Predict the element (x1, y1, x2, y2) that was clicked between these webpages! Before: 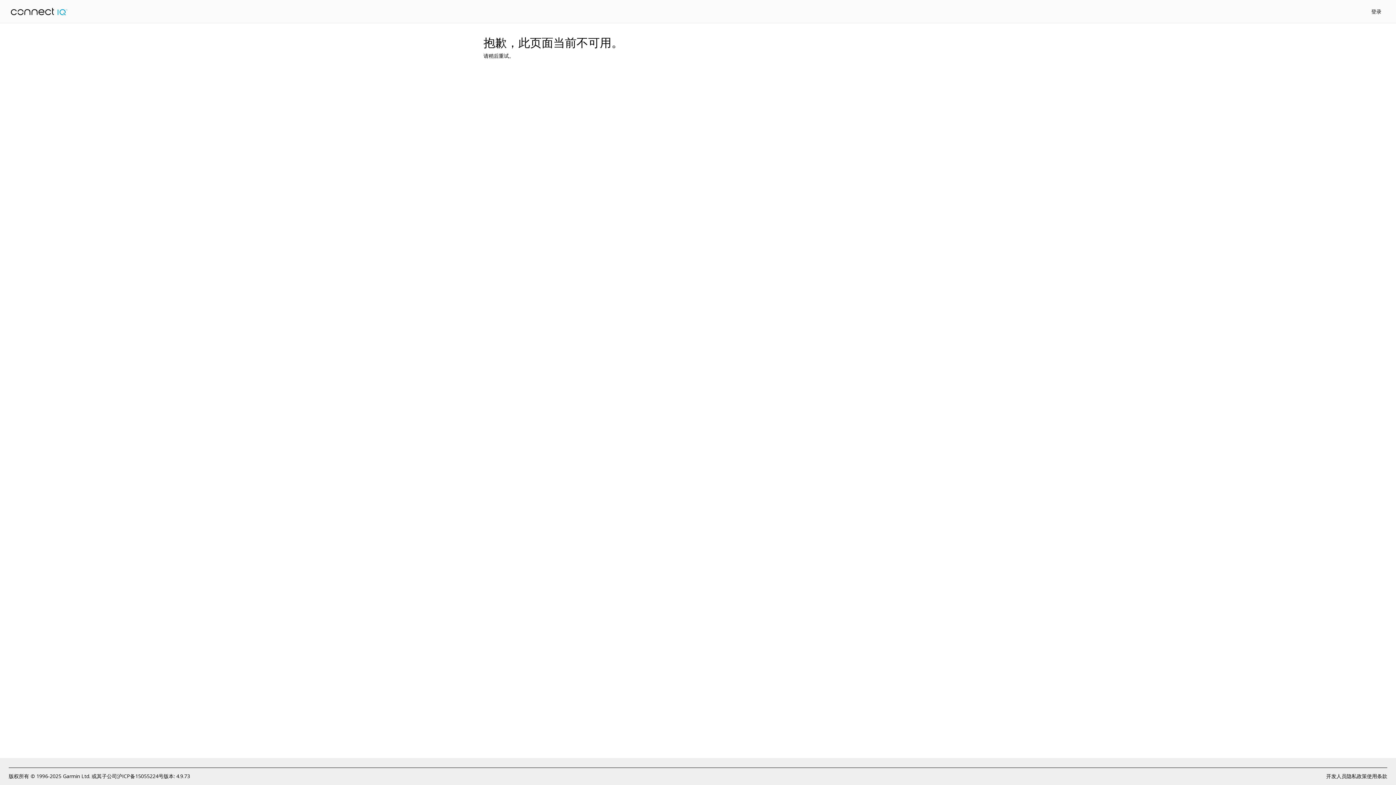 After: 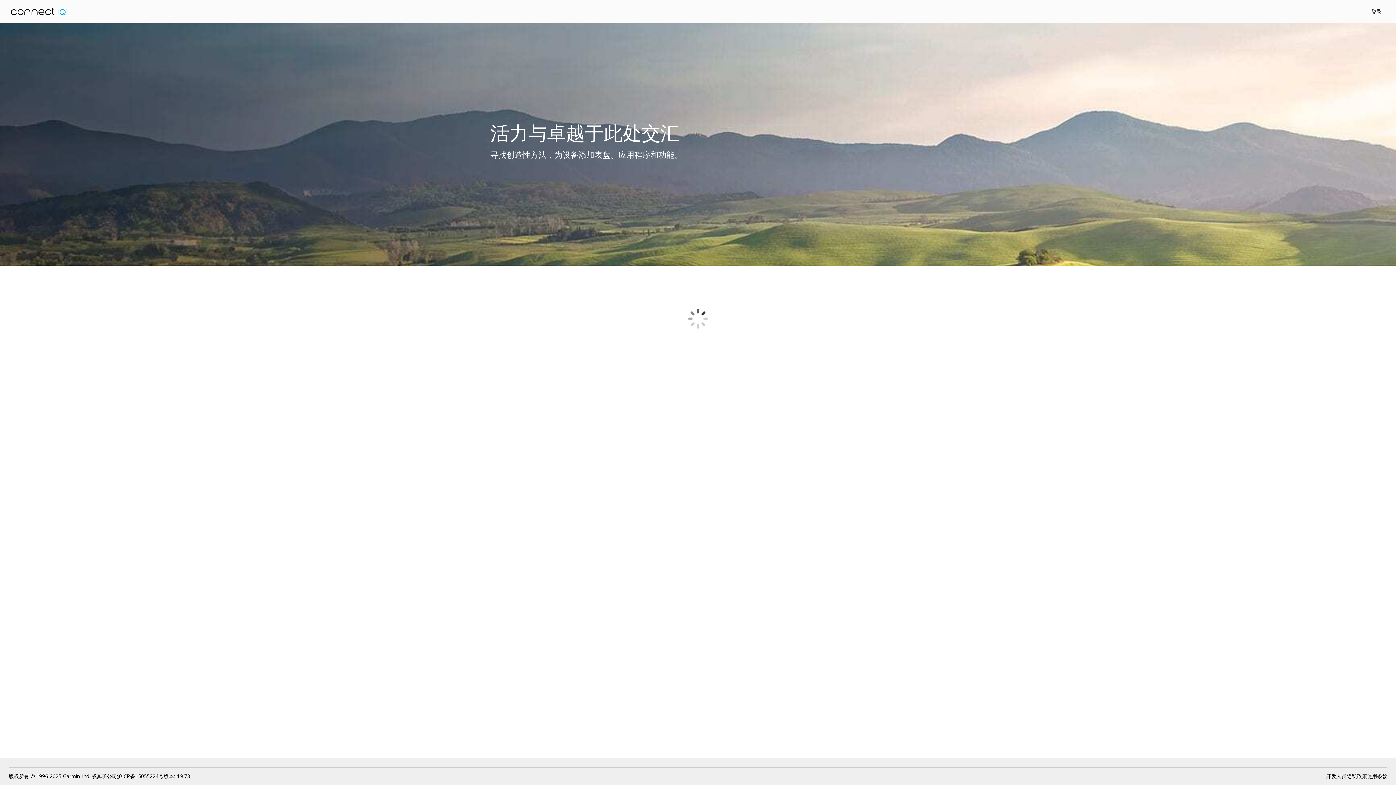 Action: bbox: (10, 7, 67, 15)